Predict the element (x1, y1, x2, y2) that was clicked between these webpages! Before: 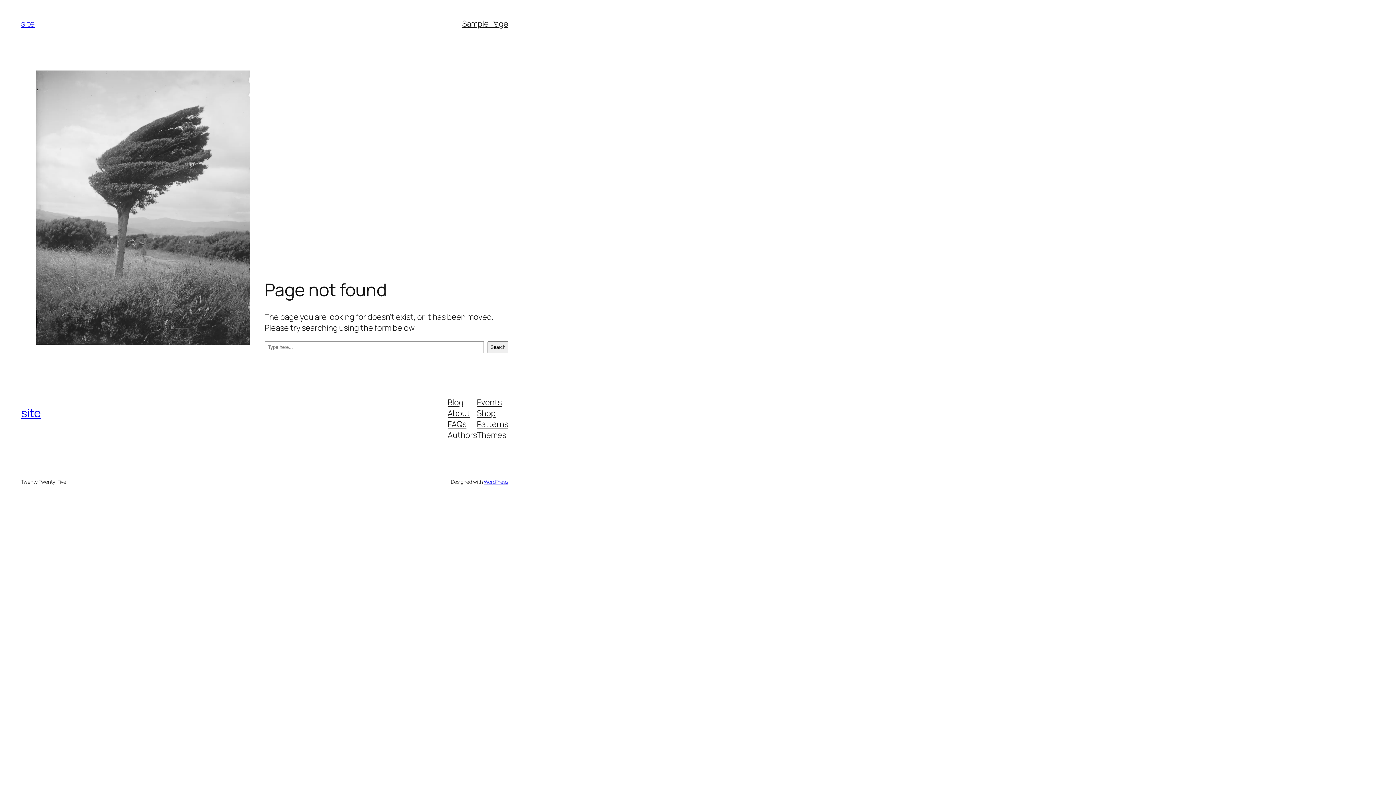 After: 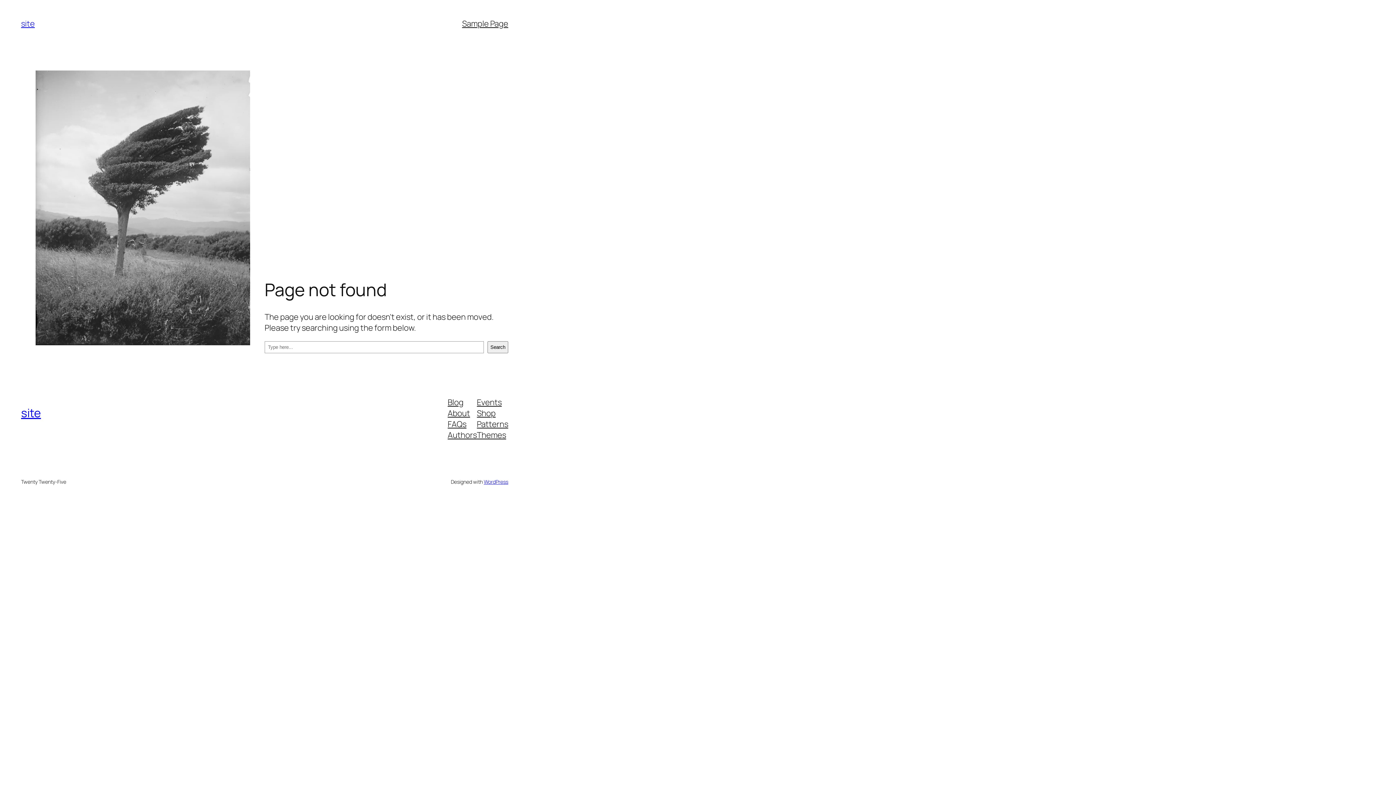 Action: label: Shop bbox: (477, 407, 495, 418)